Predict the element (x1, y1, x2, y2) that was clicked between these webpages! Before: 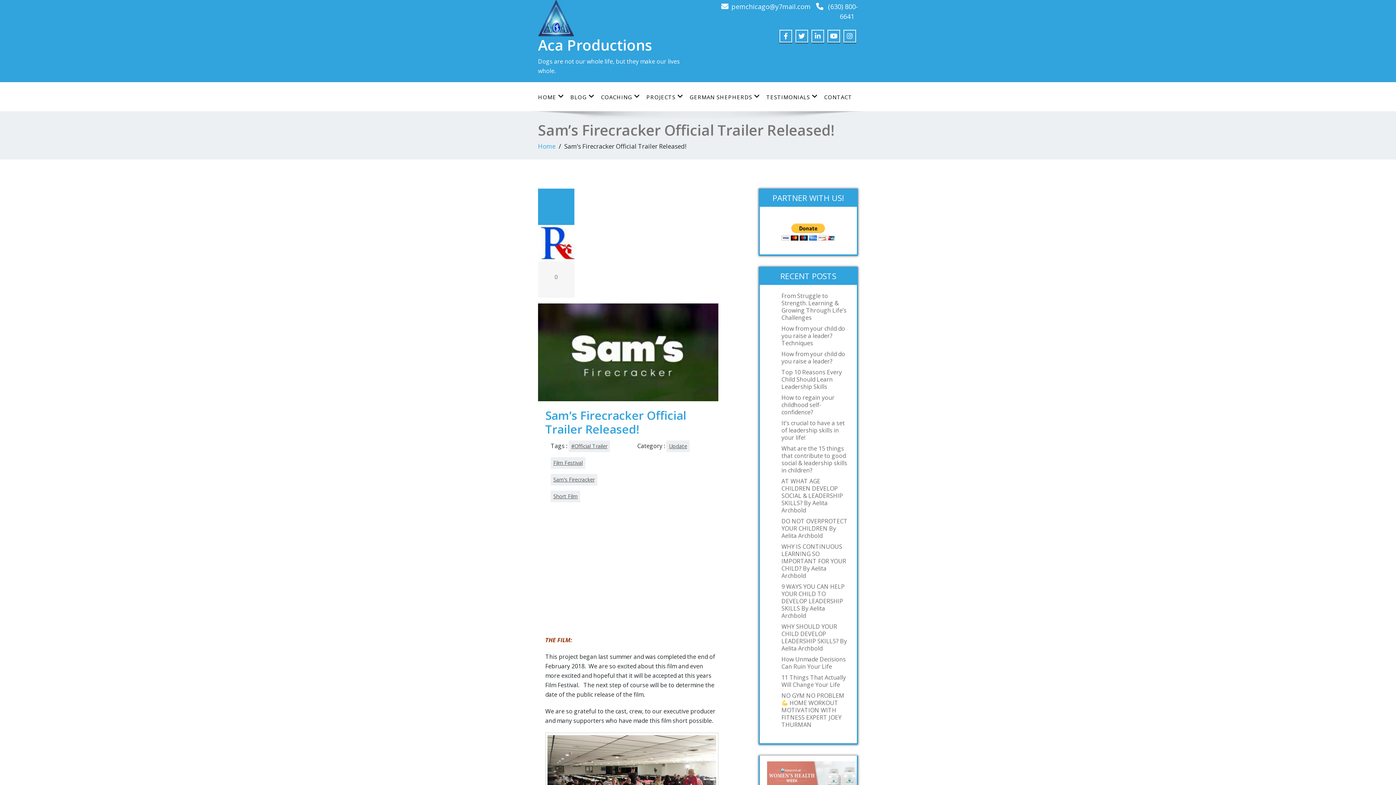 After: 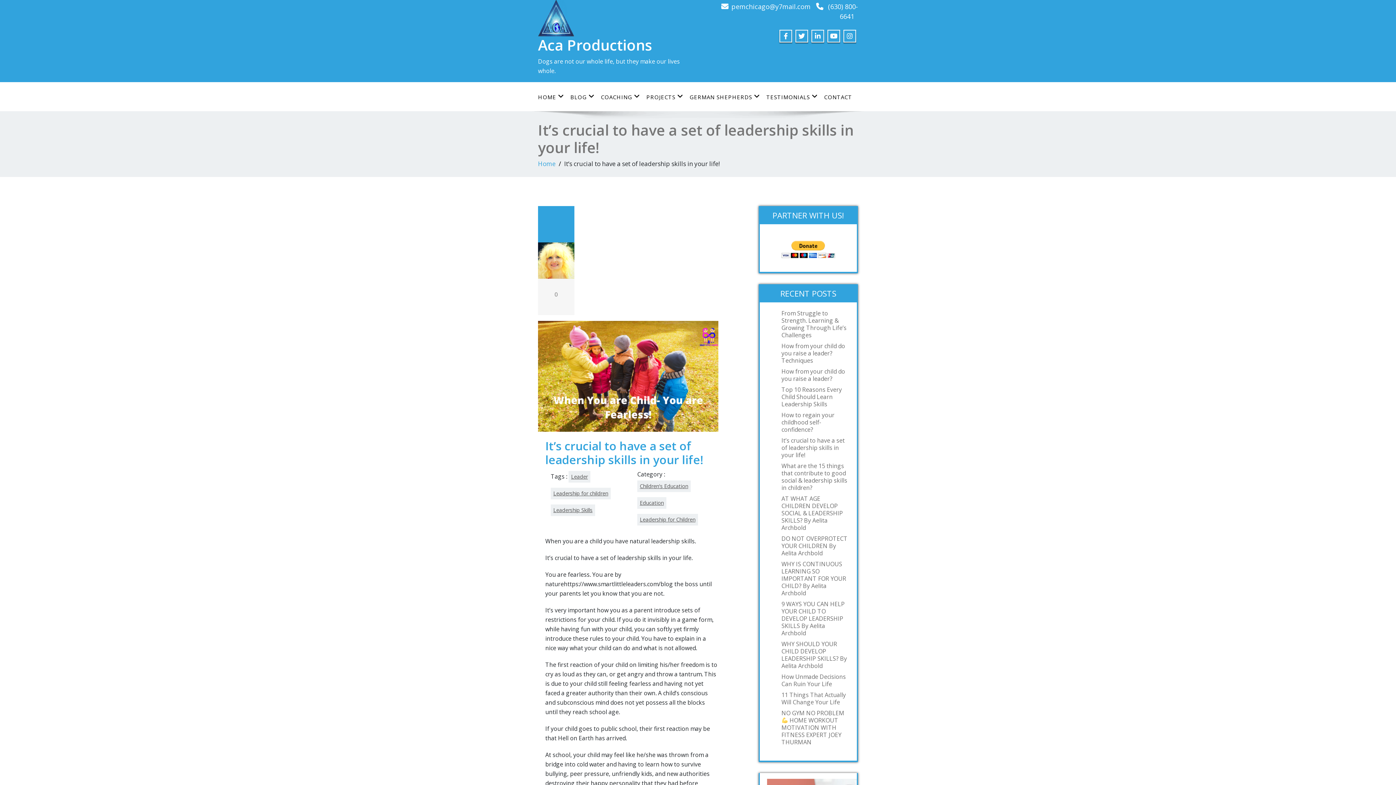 Action: label: It’s crucial to have a set of leadership skills in your life! bbox: (781, 419, 849, 441)